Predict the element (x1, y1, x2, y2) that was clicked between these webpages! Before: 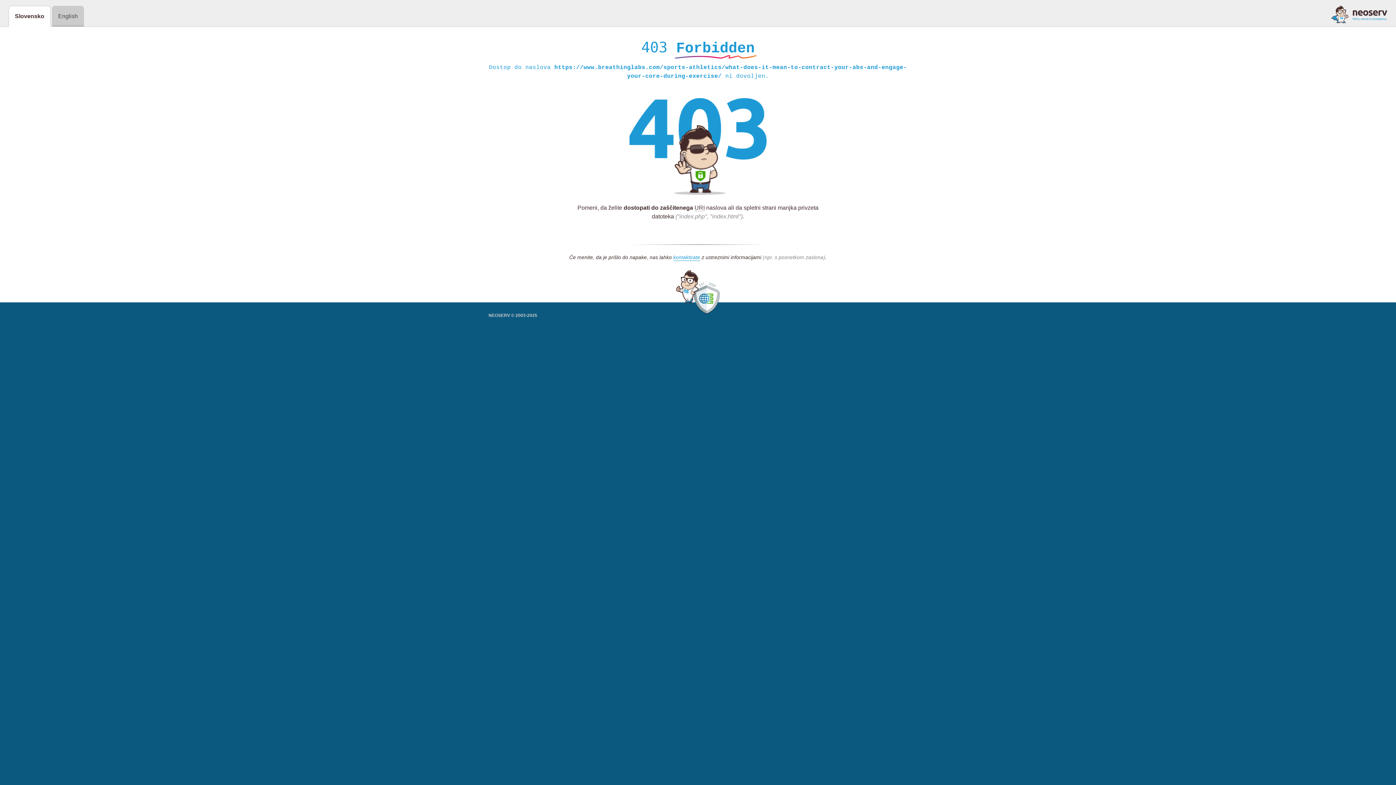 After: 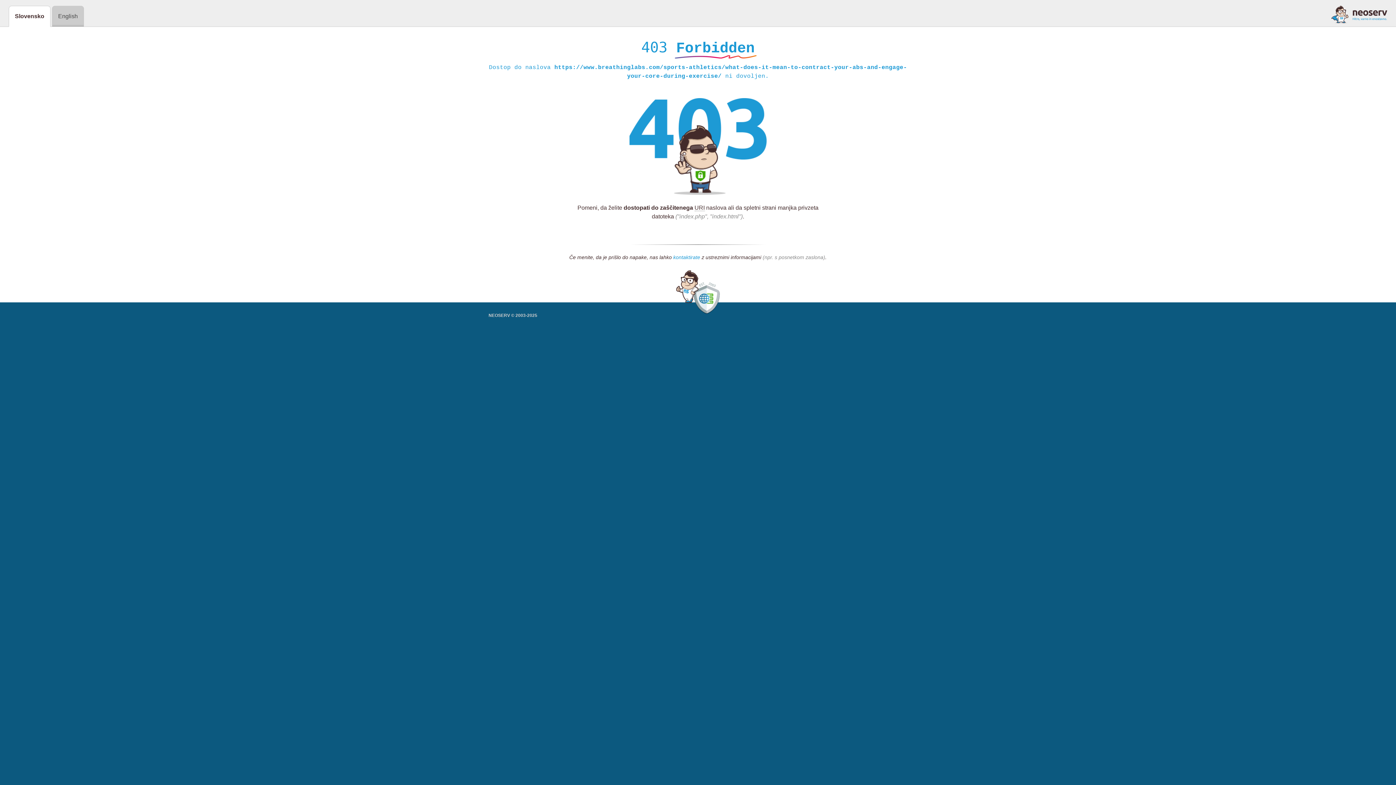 Action: label: kontaktirate bbox: (673, 254, 700, 261)